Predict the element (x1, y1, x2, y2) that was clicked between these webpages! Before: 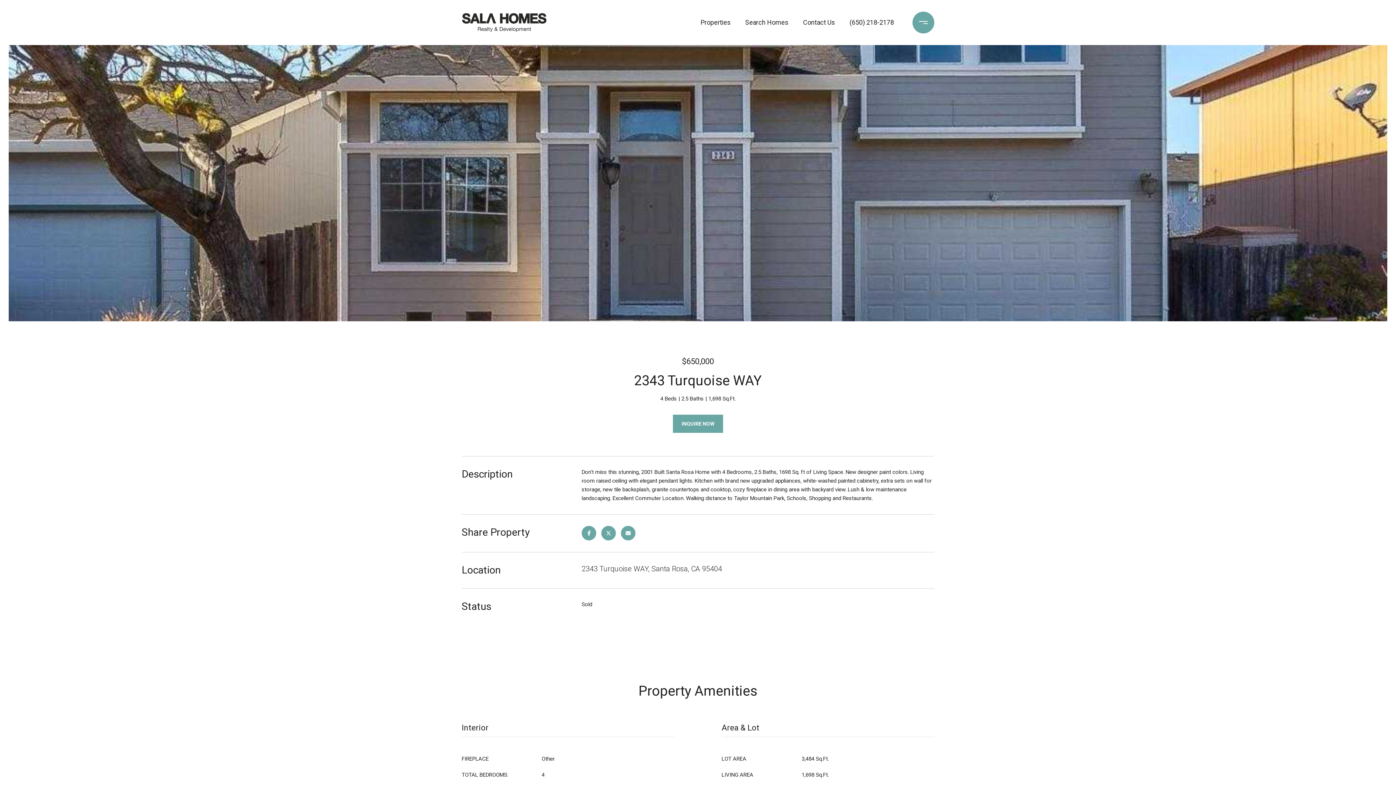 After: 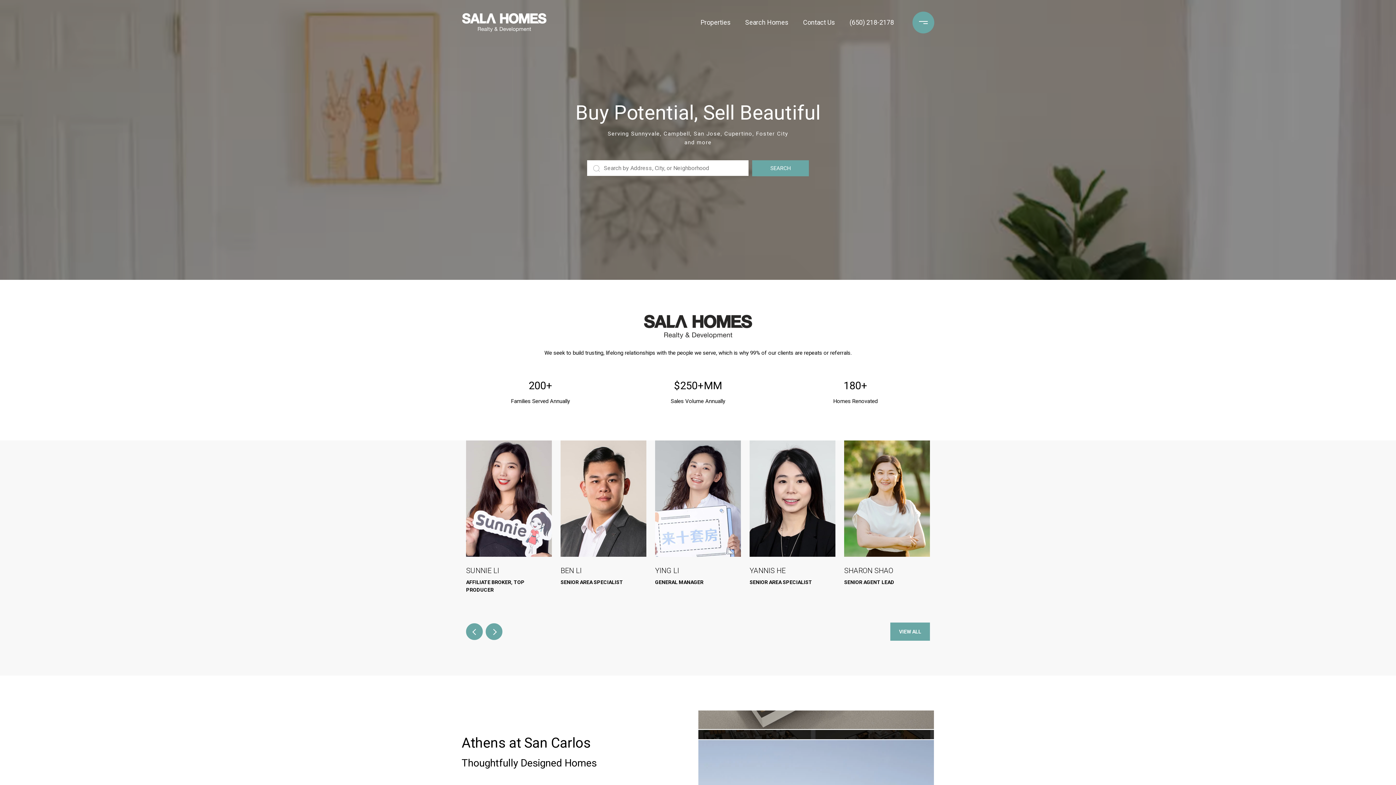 Action: bbox: (461, 11, 546, 33)